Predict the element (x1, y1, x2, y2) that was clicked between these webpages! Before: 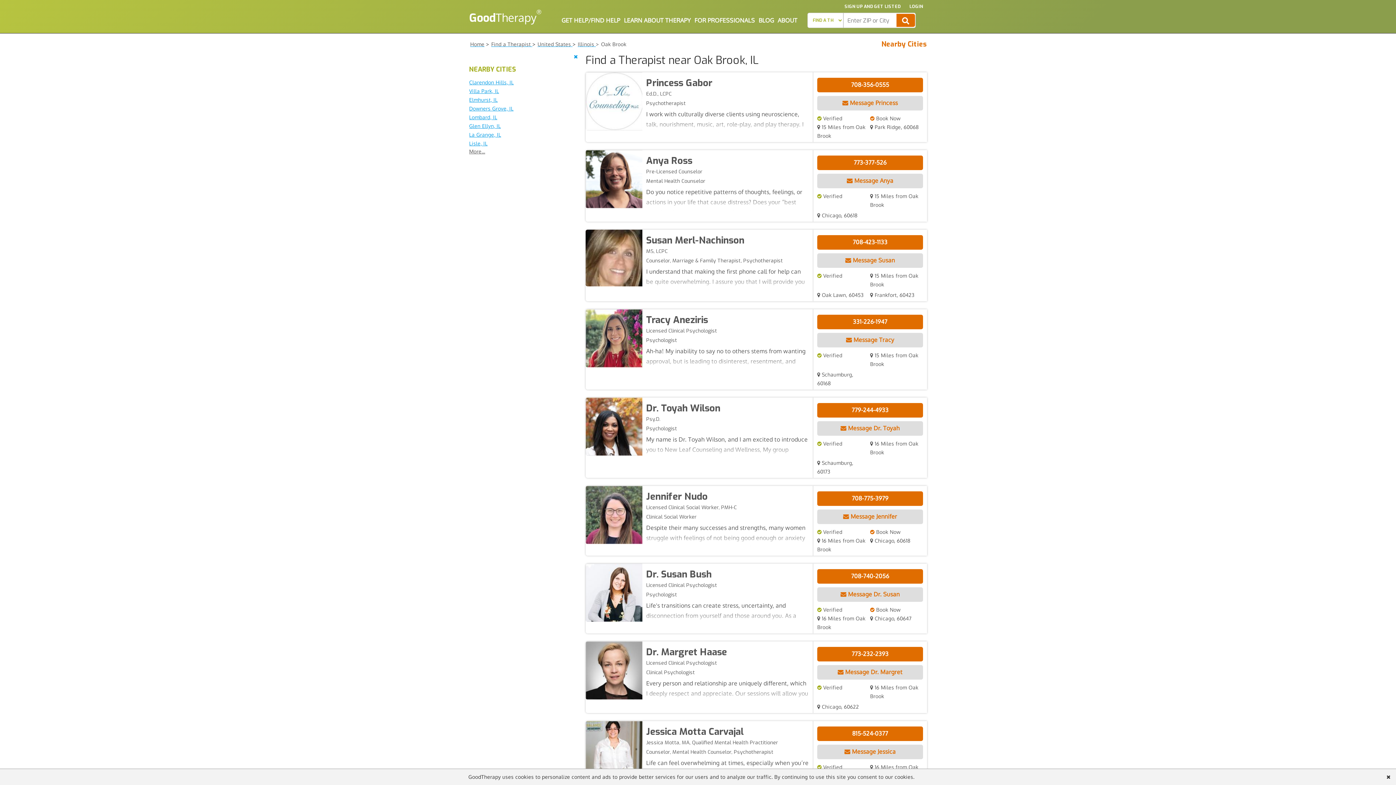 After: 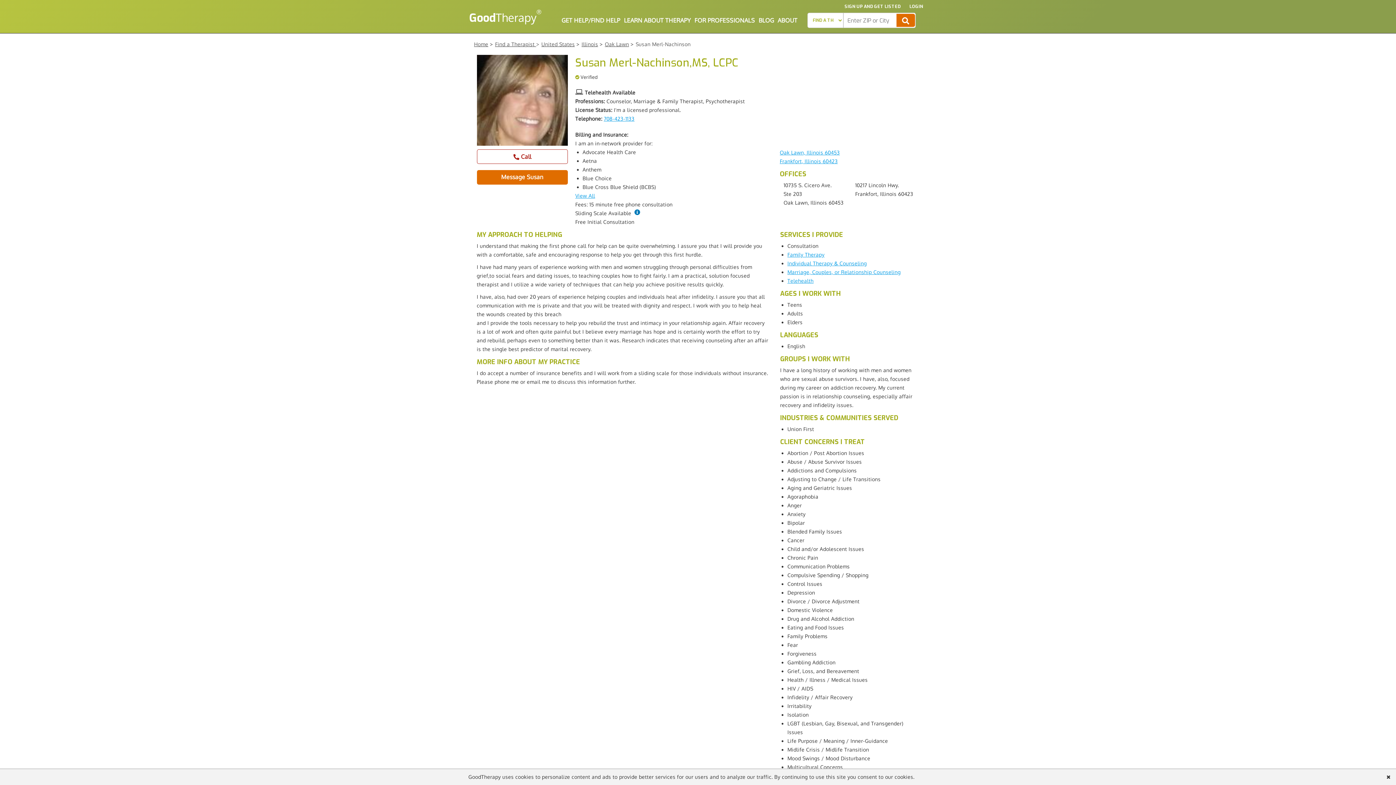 Action: bbox: (585, 229, 642, 286)